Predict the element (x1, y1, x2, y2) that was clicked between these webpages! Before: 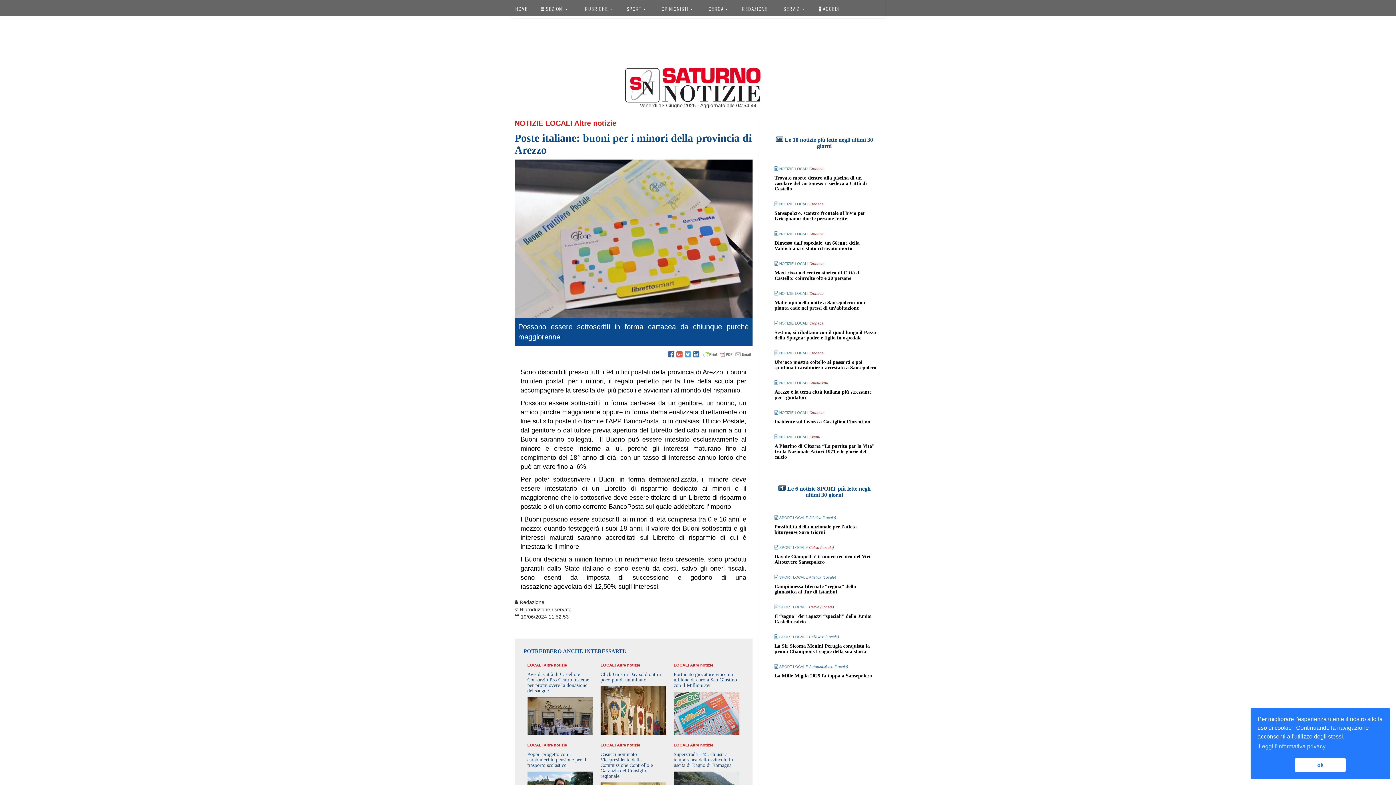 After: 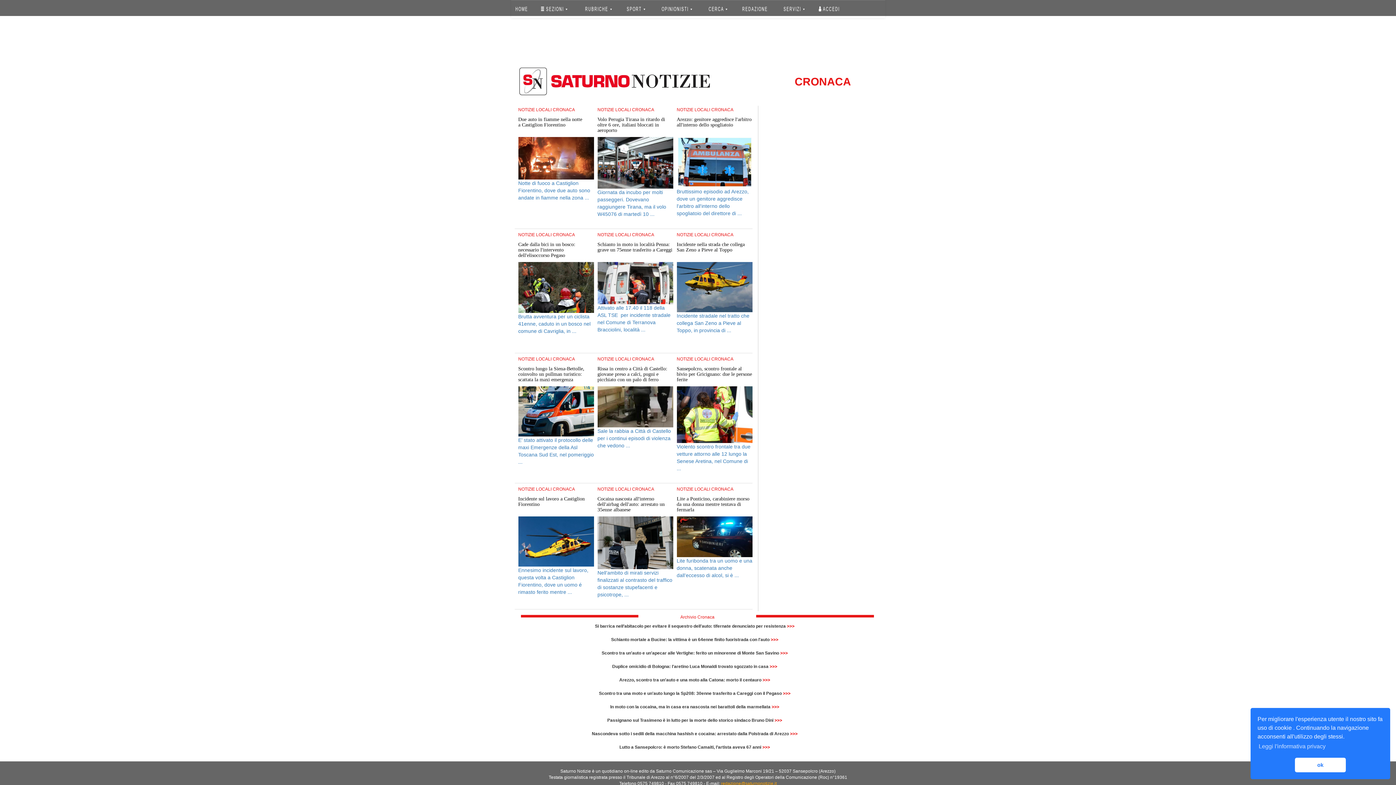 Action: label: Cronaca bbox: (809, 407, 823, 415)